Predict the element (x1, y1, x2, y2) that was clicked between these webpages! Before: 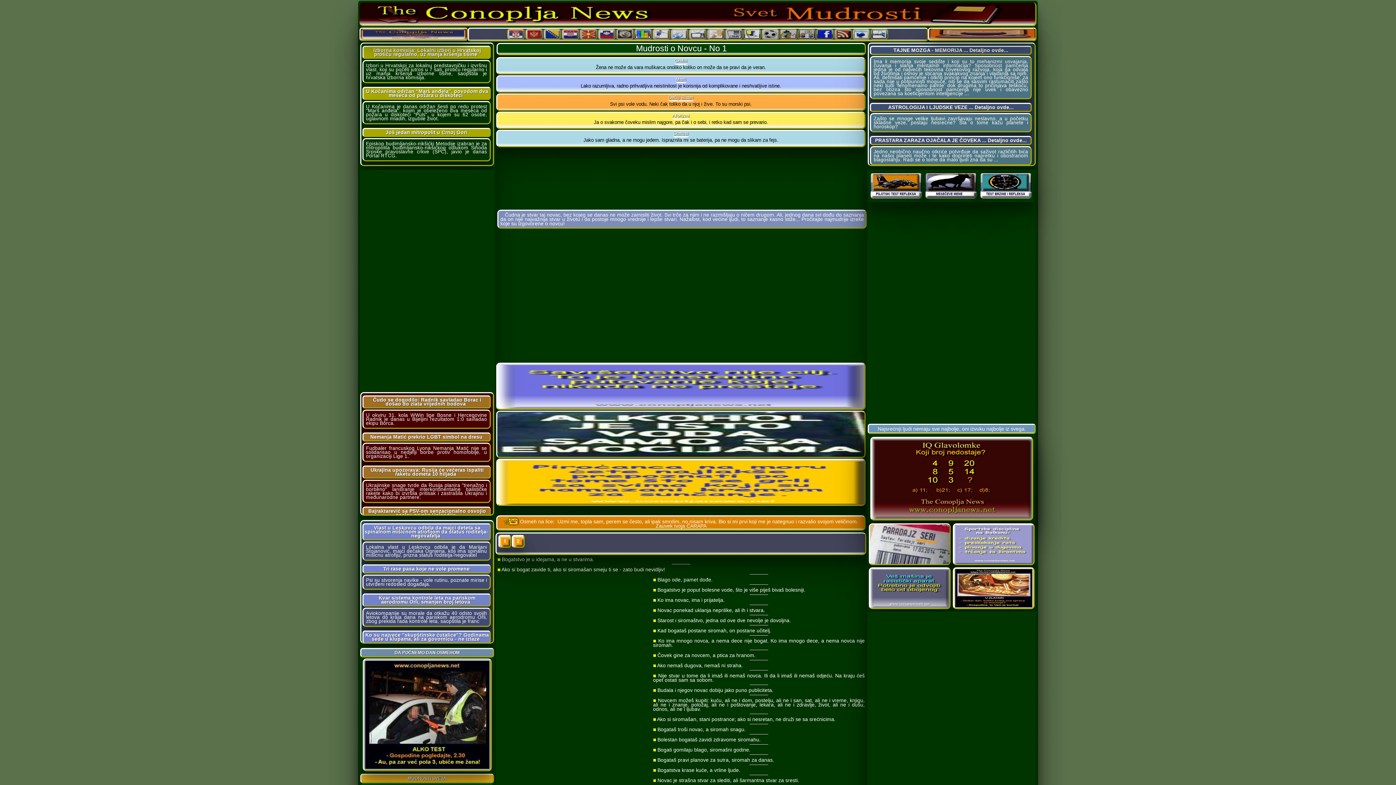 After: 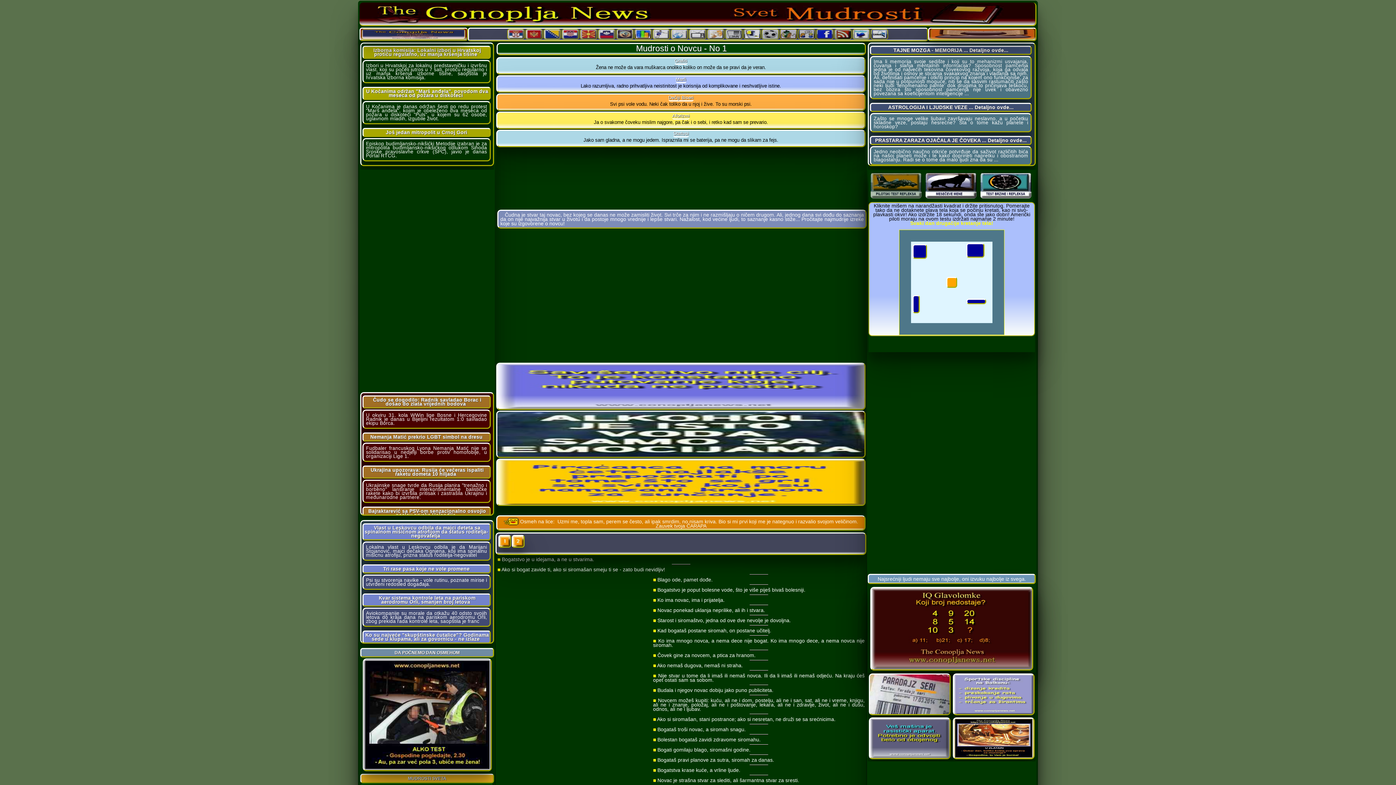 Action: bbox: (868, 173, 923, 202)